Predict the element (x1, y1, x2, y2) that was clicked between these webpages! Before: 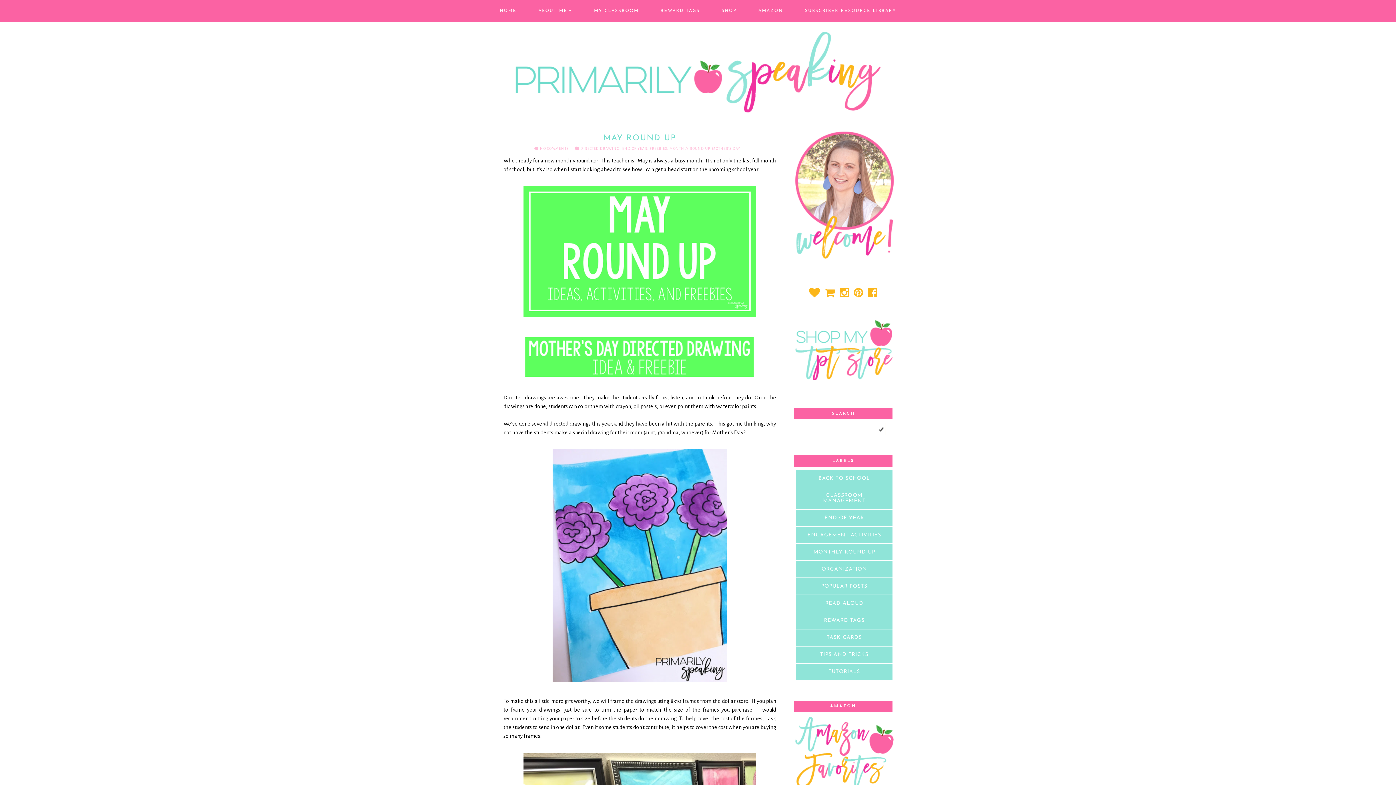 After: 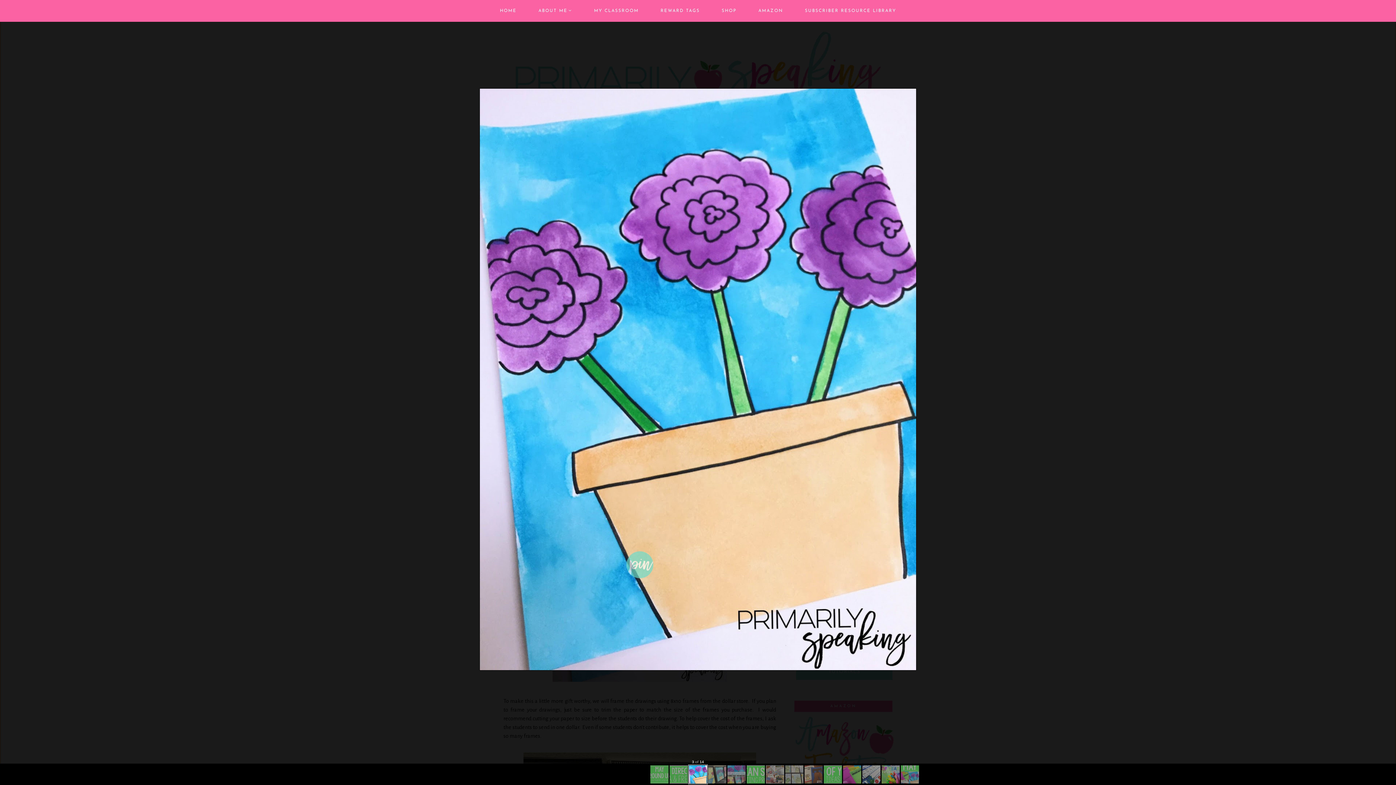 Action: bbox: (549, 681, 730, 686)